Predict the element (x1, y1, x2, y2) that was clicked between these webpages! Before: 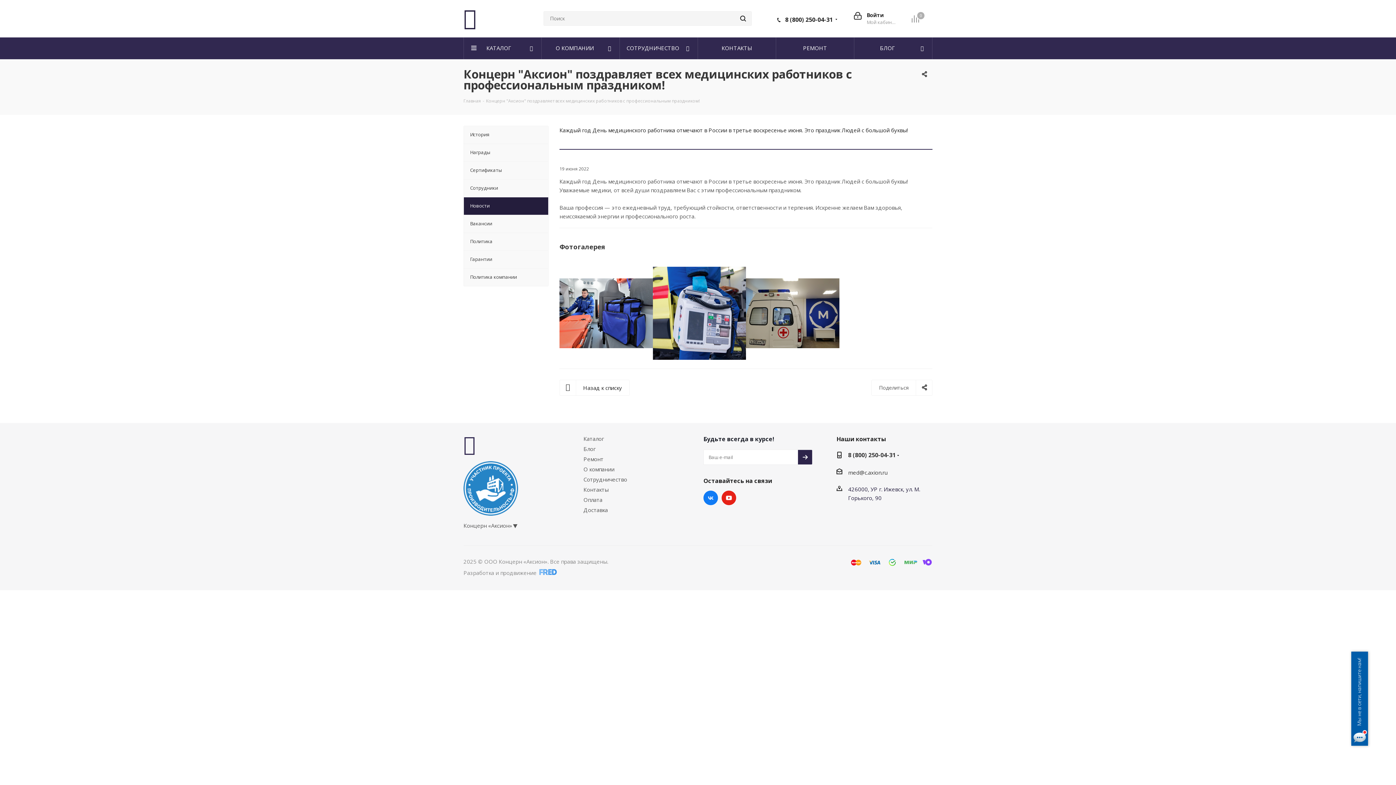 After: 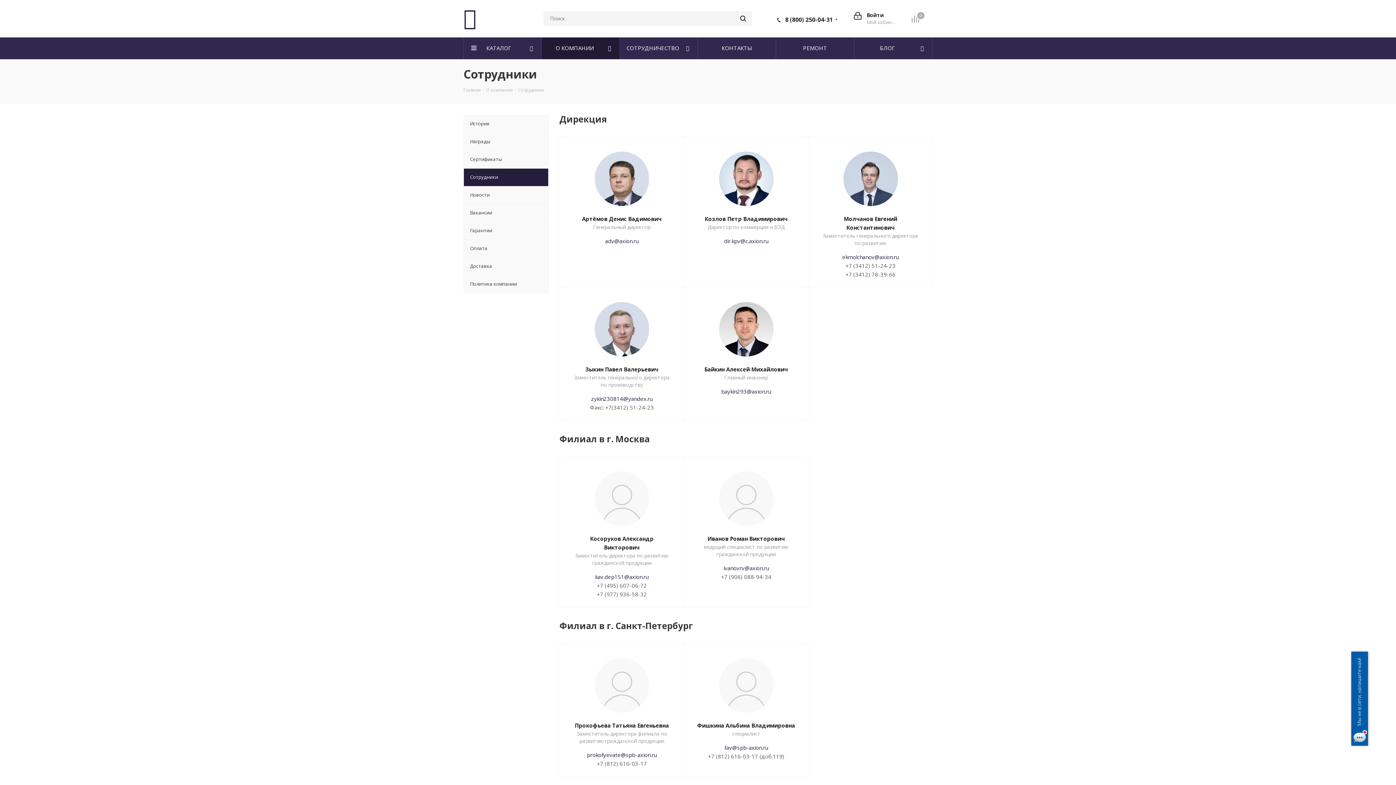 Action: bbox: (463, 179, 548, 197) label: Сотрудники